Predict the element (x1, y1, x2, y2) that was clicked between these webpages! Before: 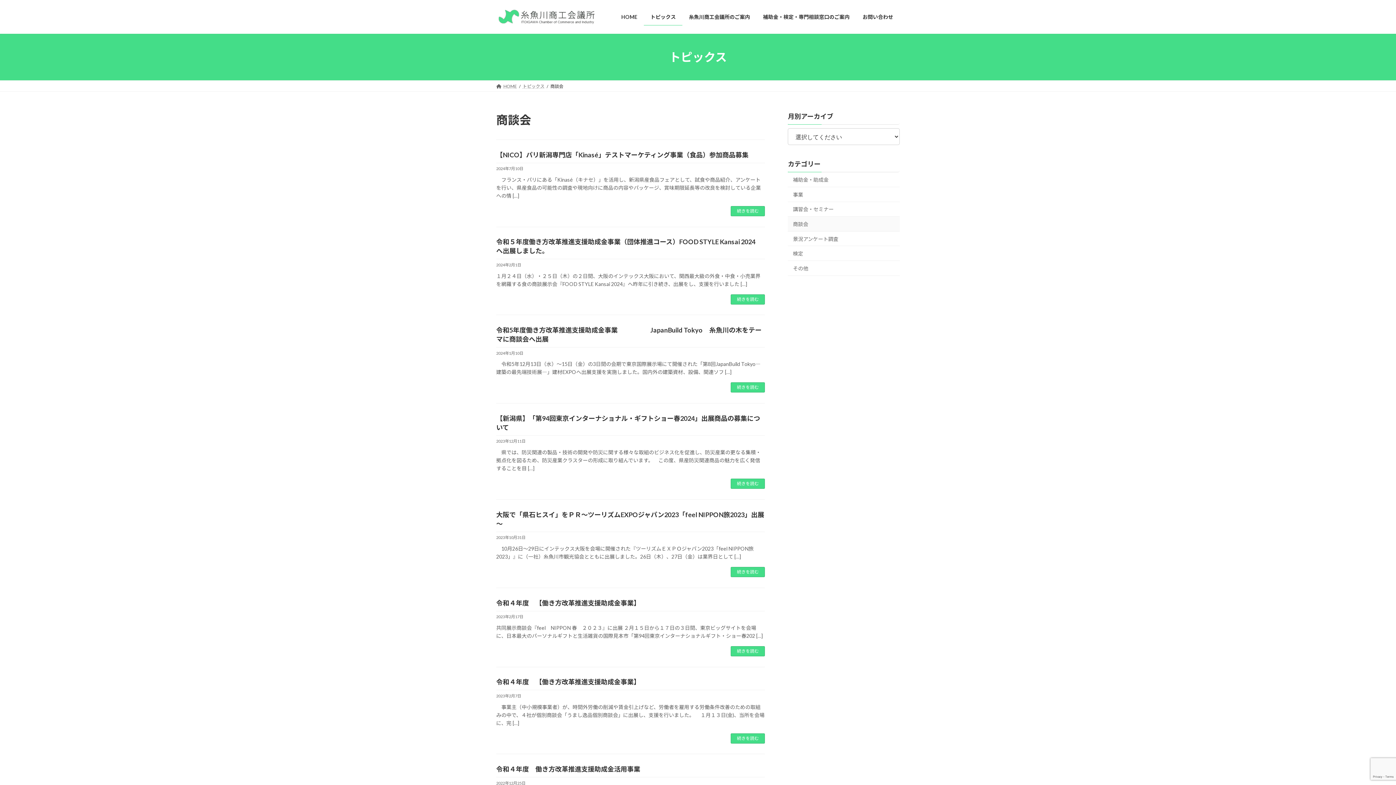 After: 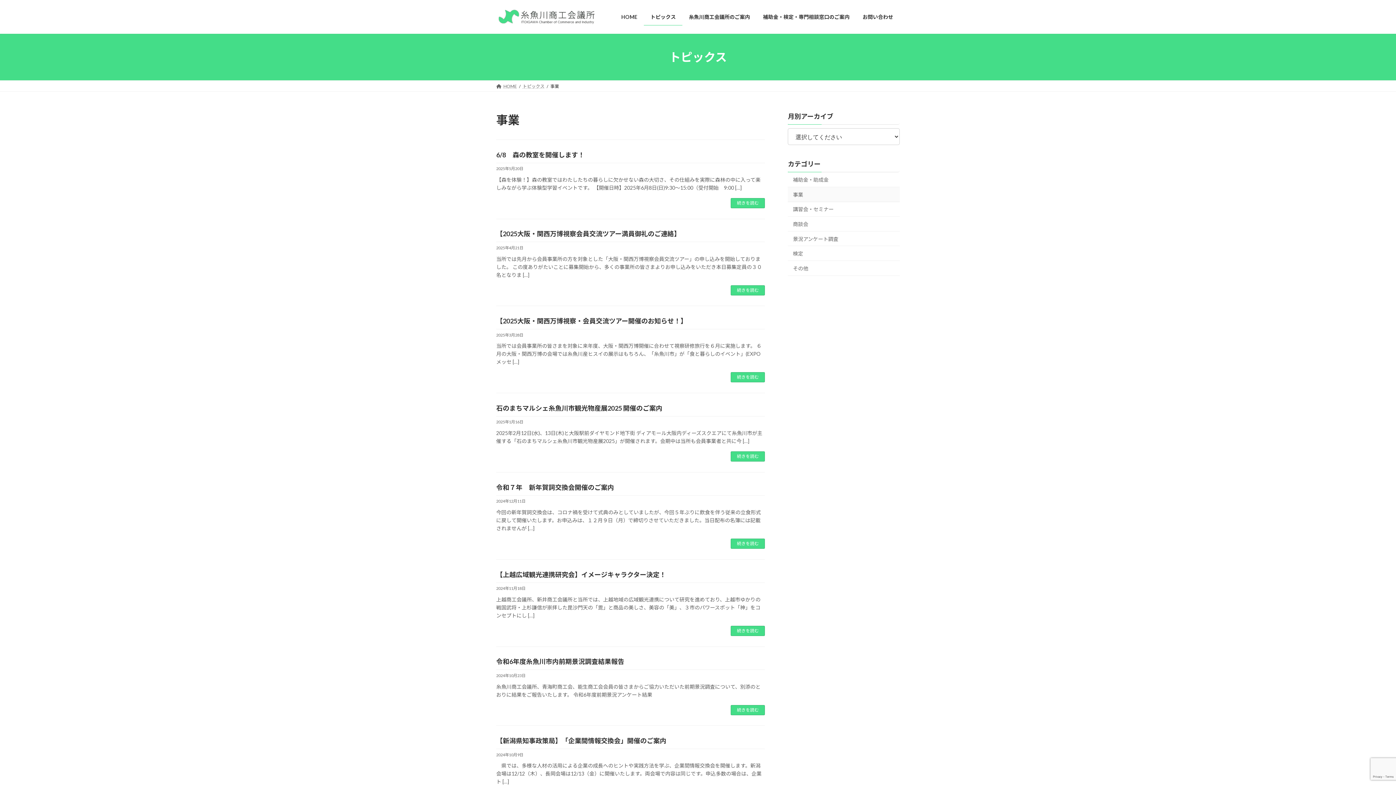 Action: label: 事業 bbox: (788, 187, 900, 202)